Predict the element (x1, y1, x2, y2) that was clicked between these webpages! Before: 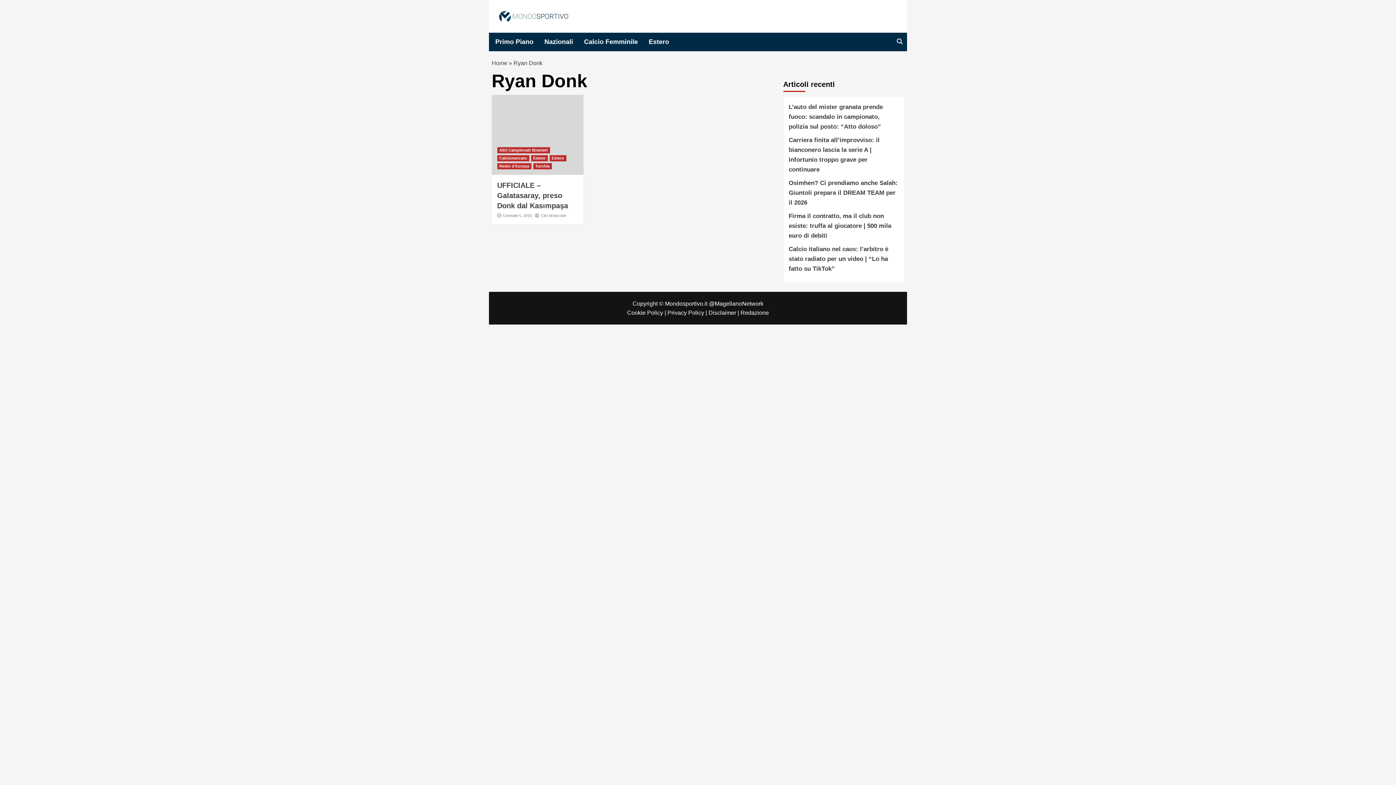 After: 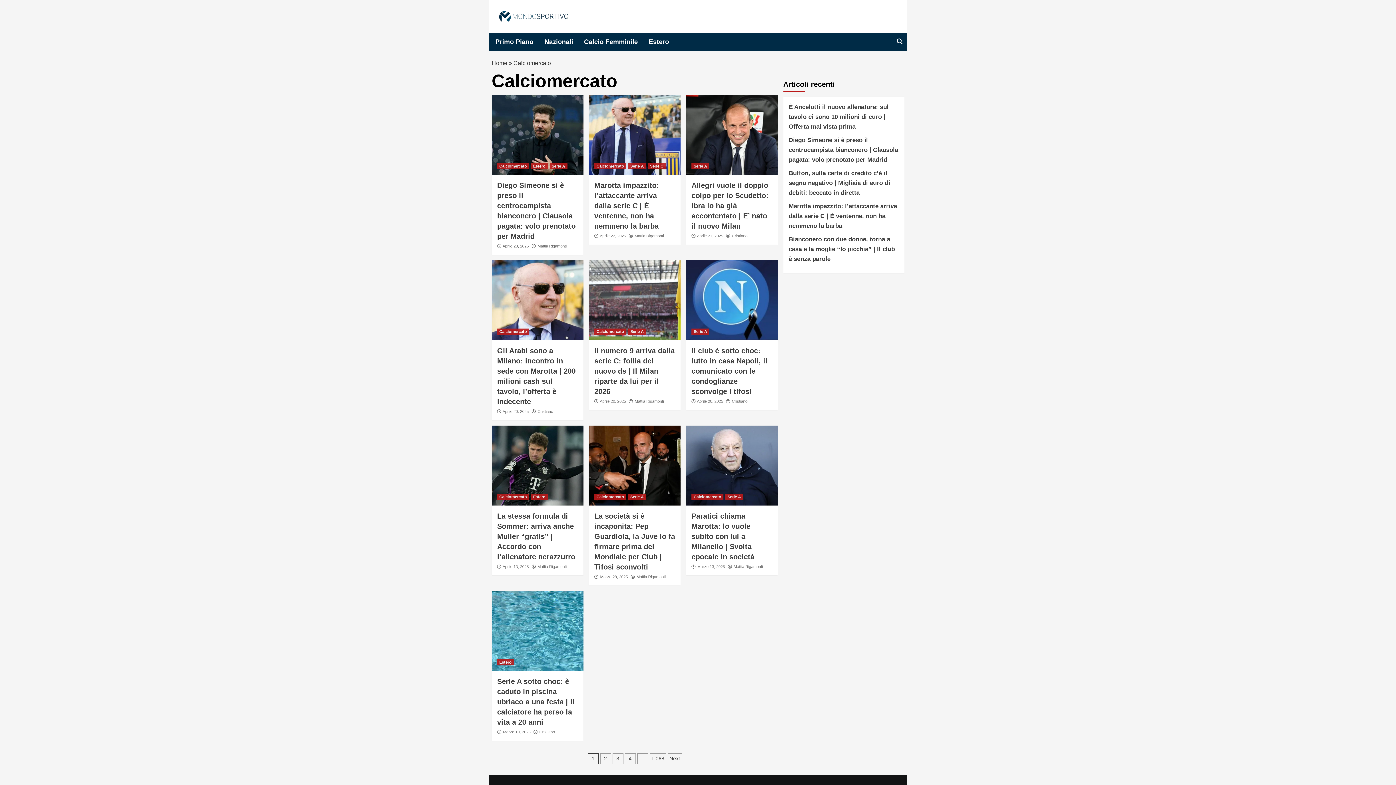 Action: label: Calciomercato bbox: (497, 155, 529, 161)